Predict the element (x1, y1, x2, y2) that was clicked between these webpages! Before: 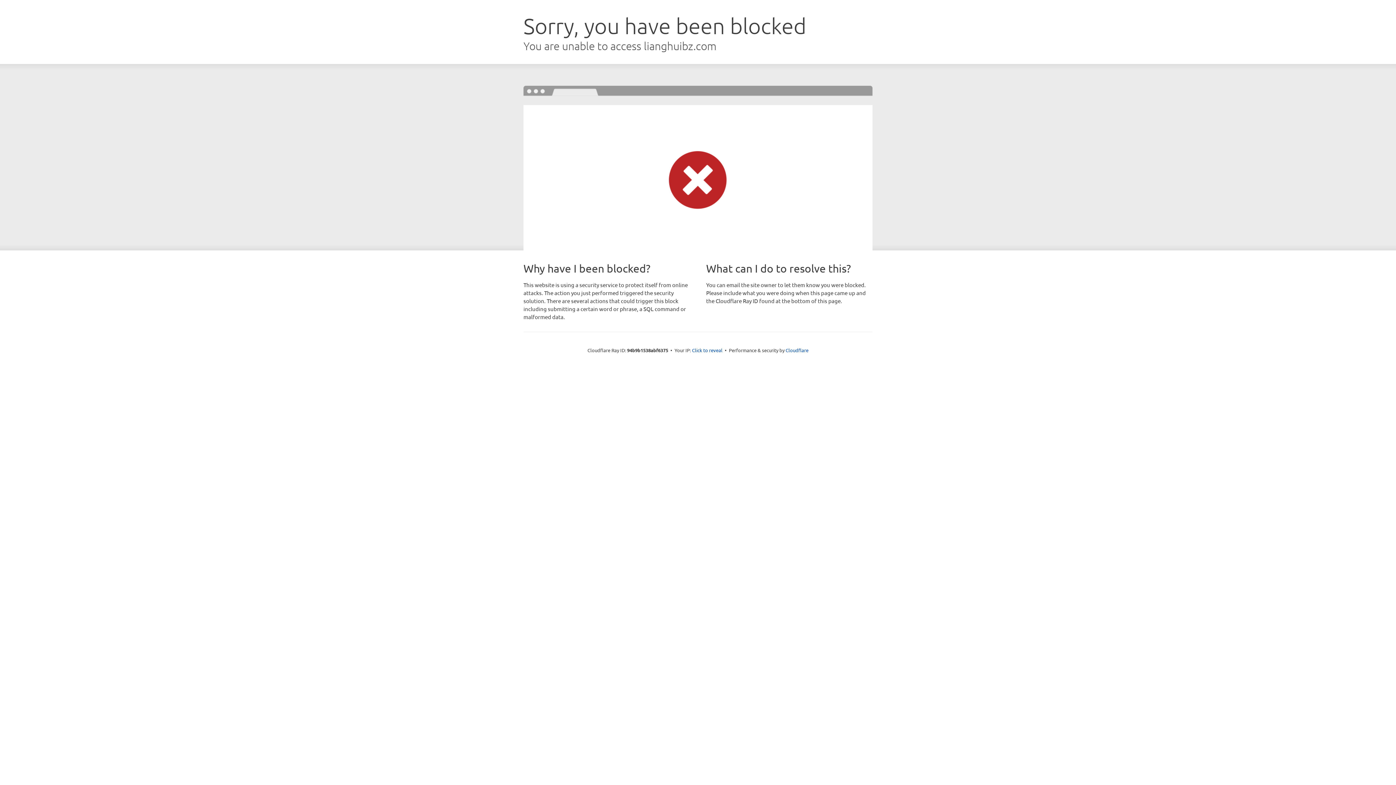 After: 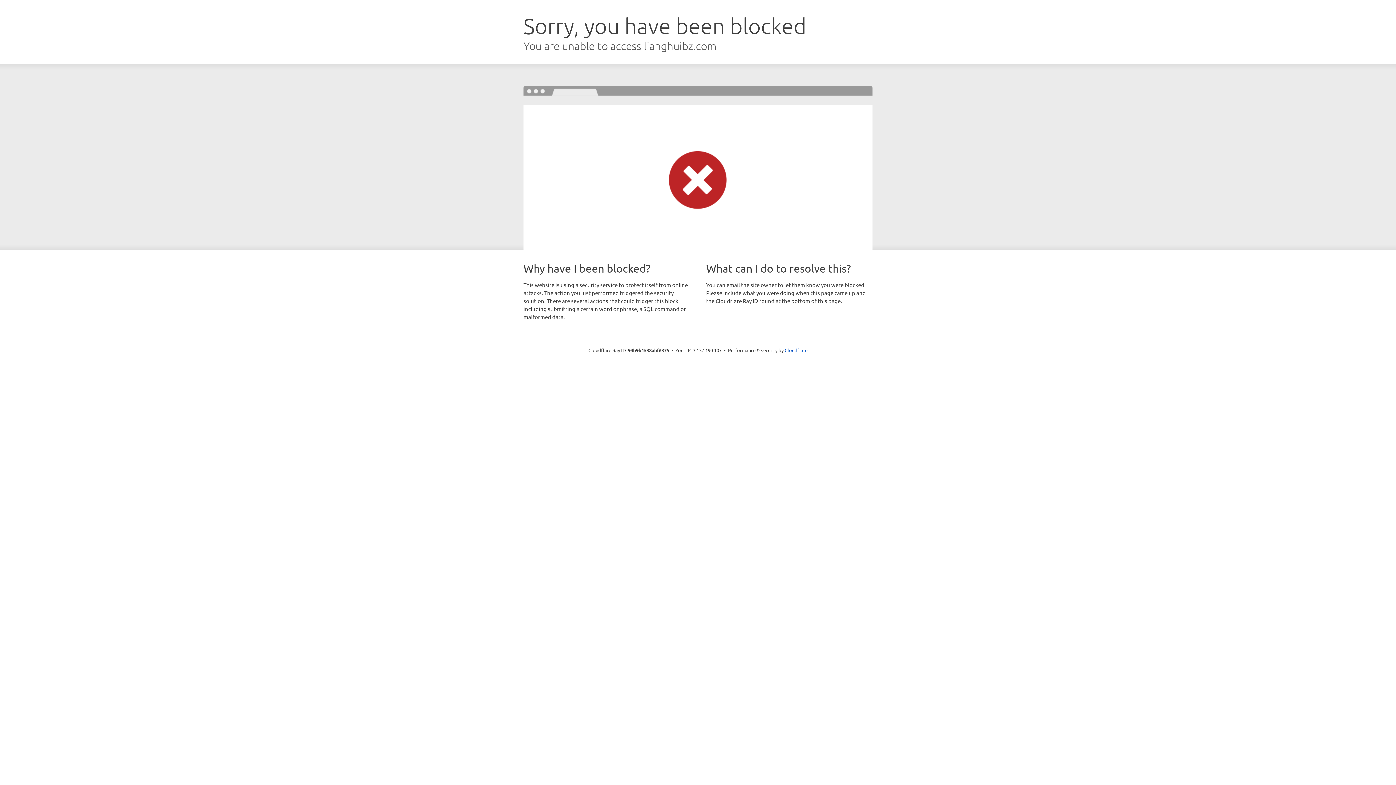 Action: bbox: (692, 346, 722, 353) label: Click to reveal